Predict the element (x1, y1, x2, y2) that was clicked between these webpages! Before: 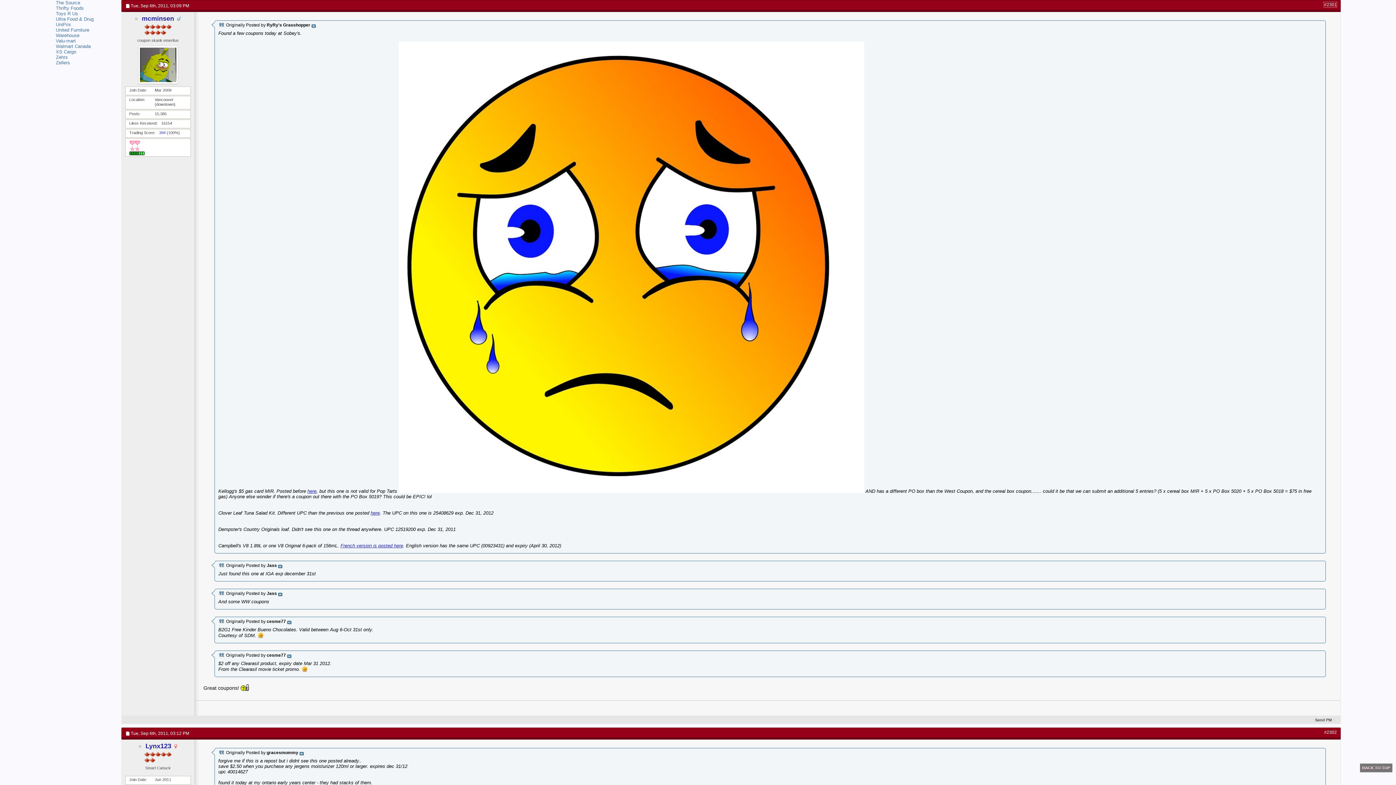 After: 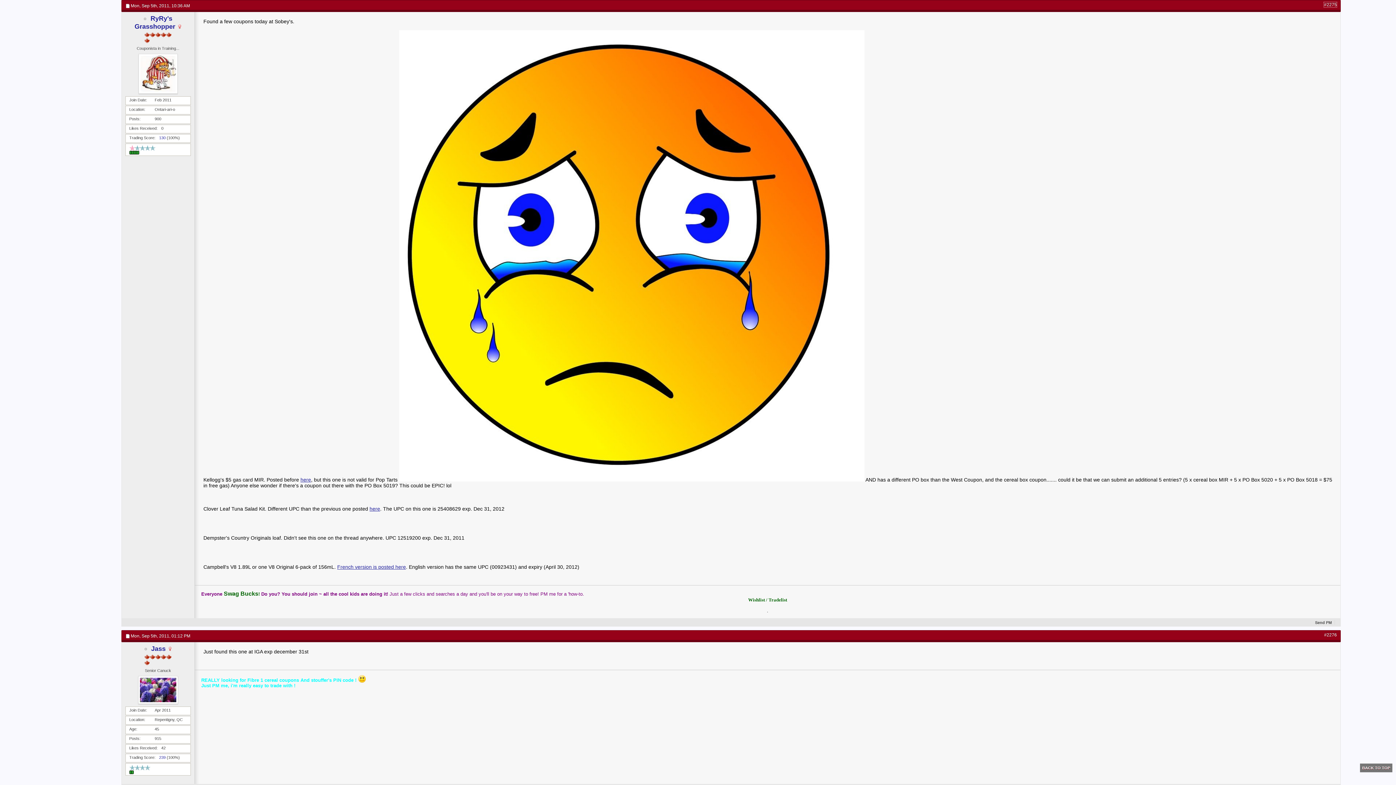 Action: bbox: (311, 22, 315, 27)